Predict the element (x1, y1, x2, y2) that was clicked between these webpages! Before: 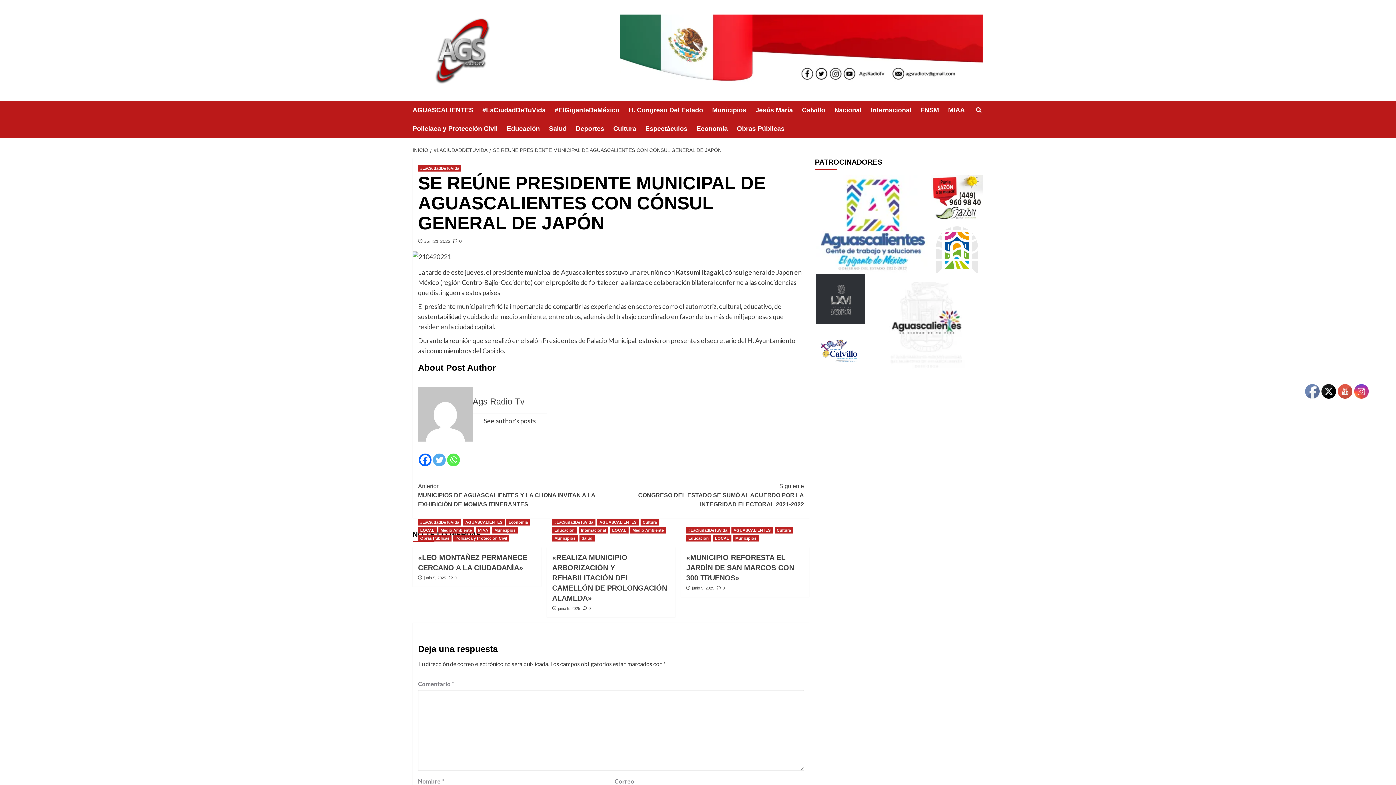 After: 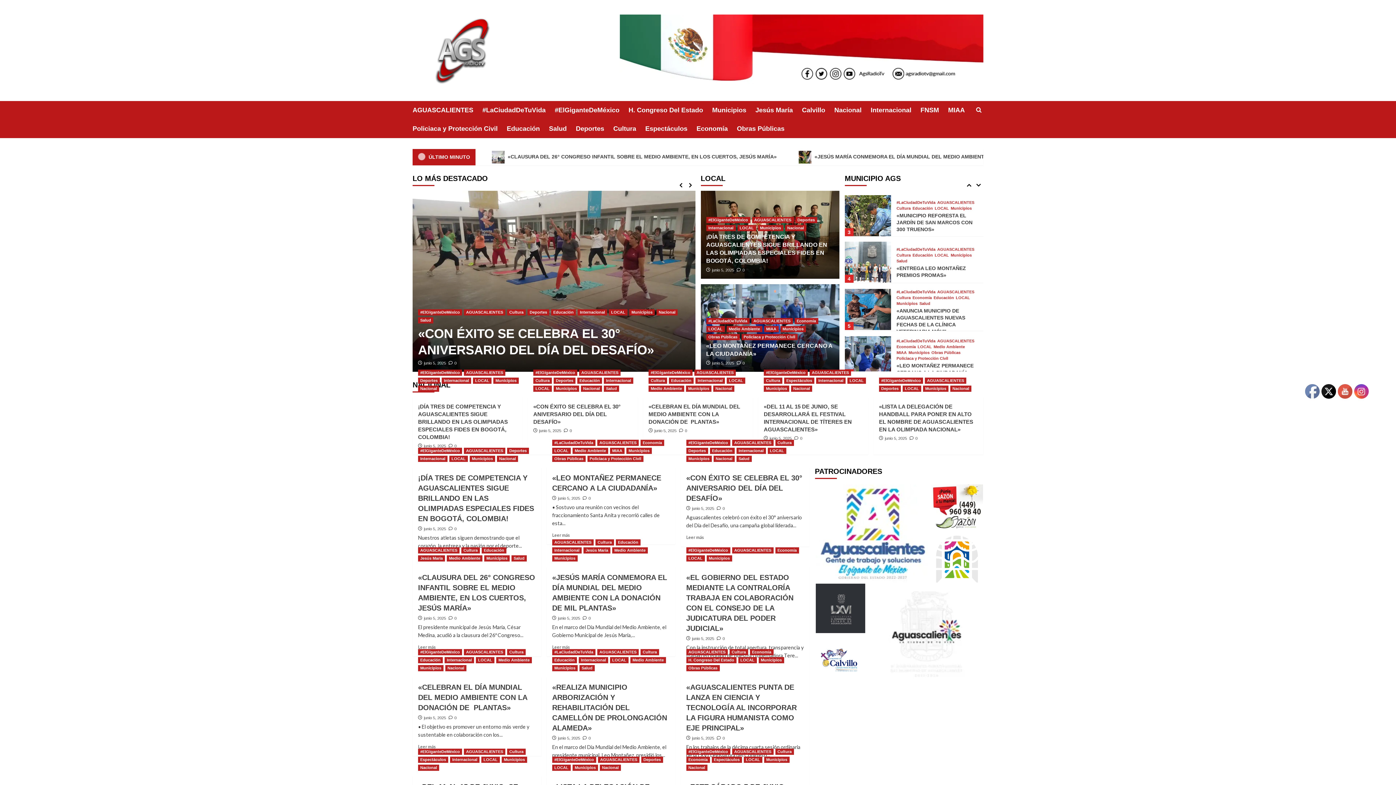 Action: bbox: (412, 147, 430, 153) label: INICIO